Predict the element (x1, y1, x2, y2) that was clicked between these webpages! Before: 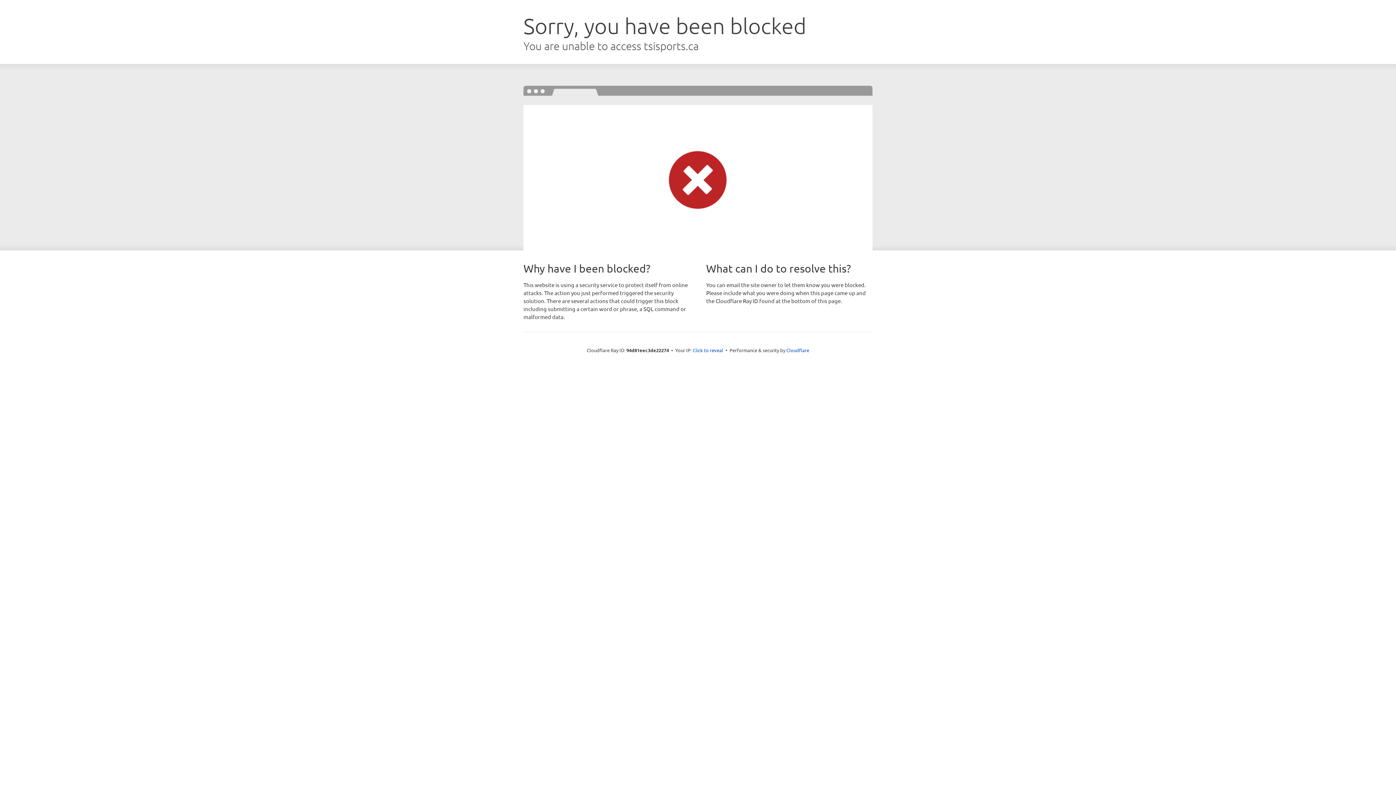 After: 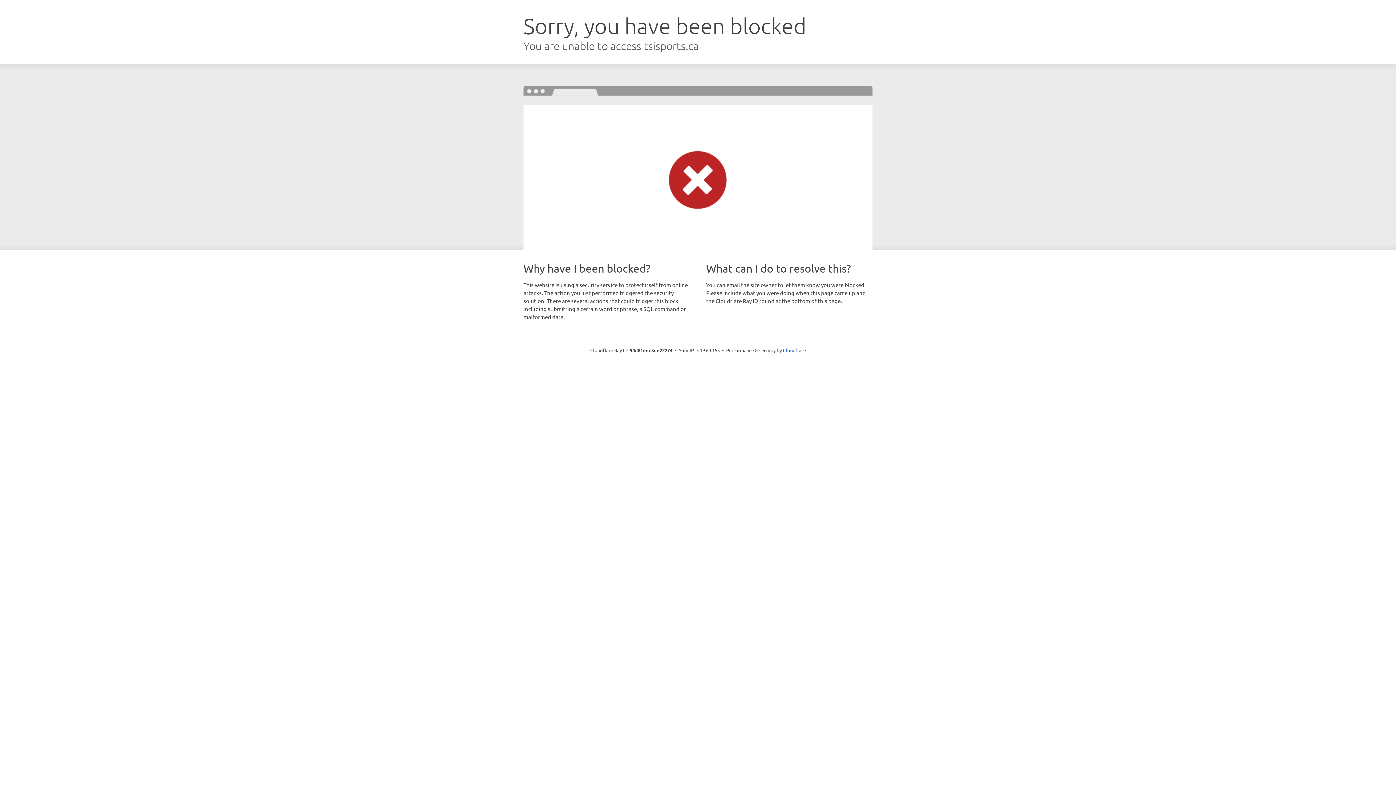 Action: bbox: (692, 346, 723, 353) label: Click to reveal